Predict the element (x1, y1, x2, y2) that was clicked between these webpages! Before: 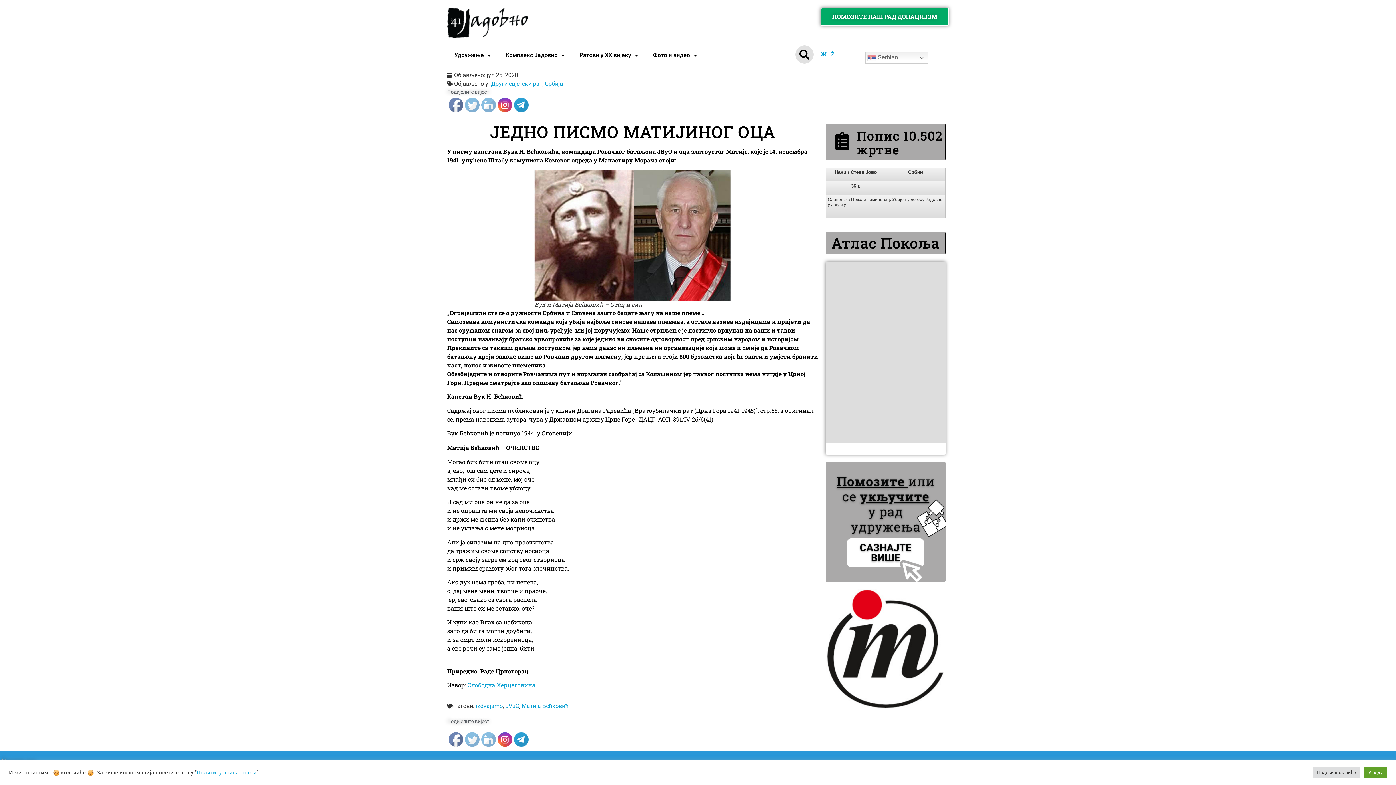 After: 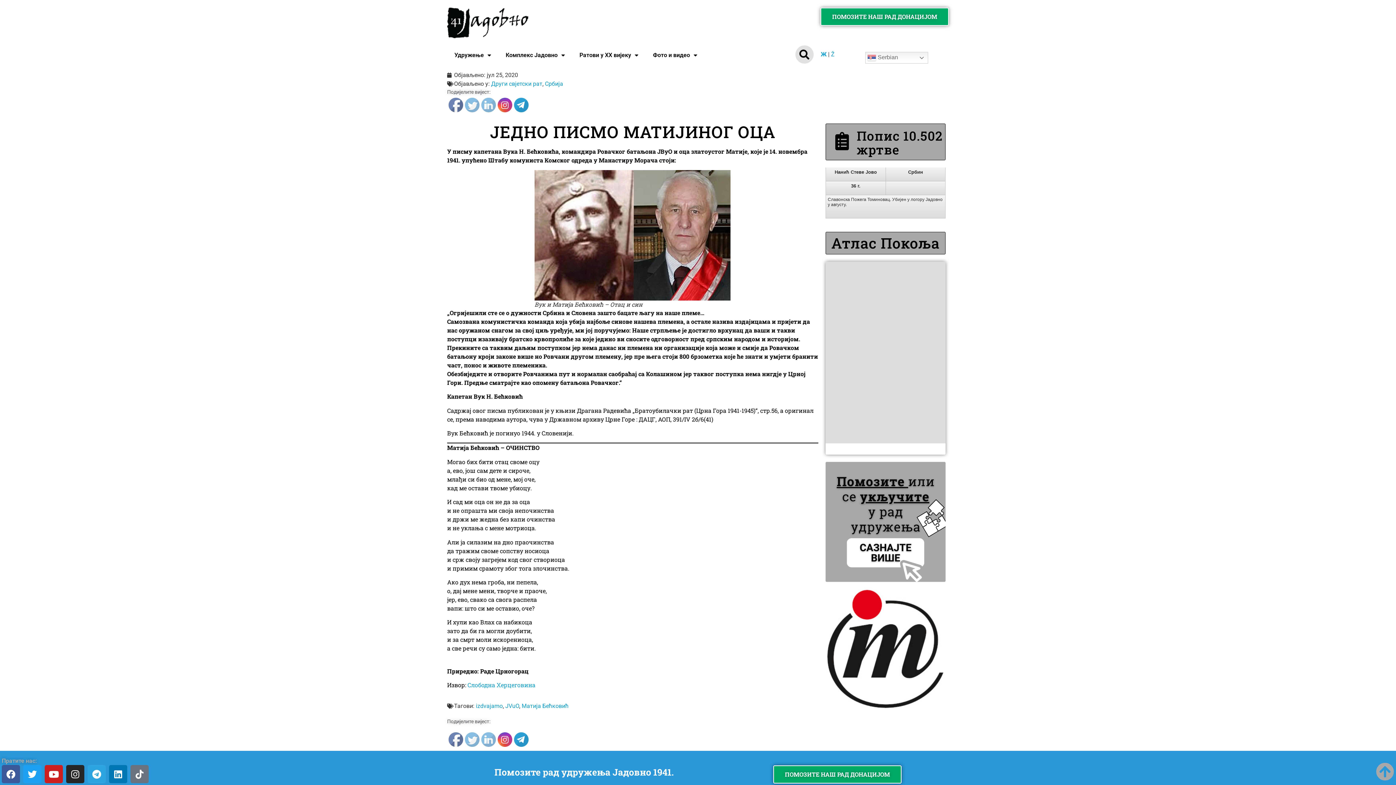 Action: label: У реду bbox: (1364, 767, 1387, 778)